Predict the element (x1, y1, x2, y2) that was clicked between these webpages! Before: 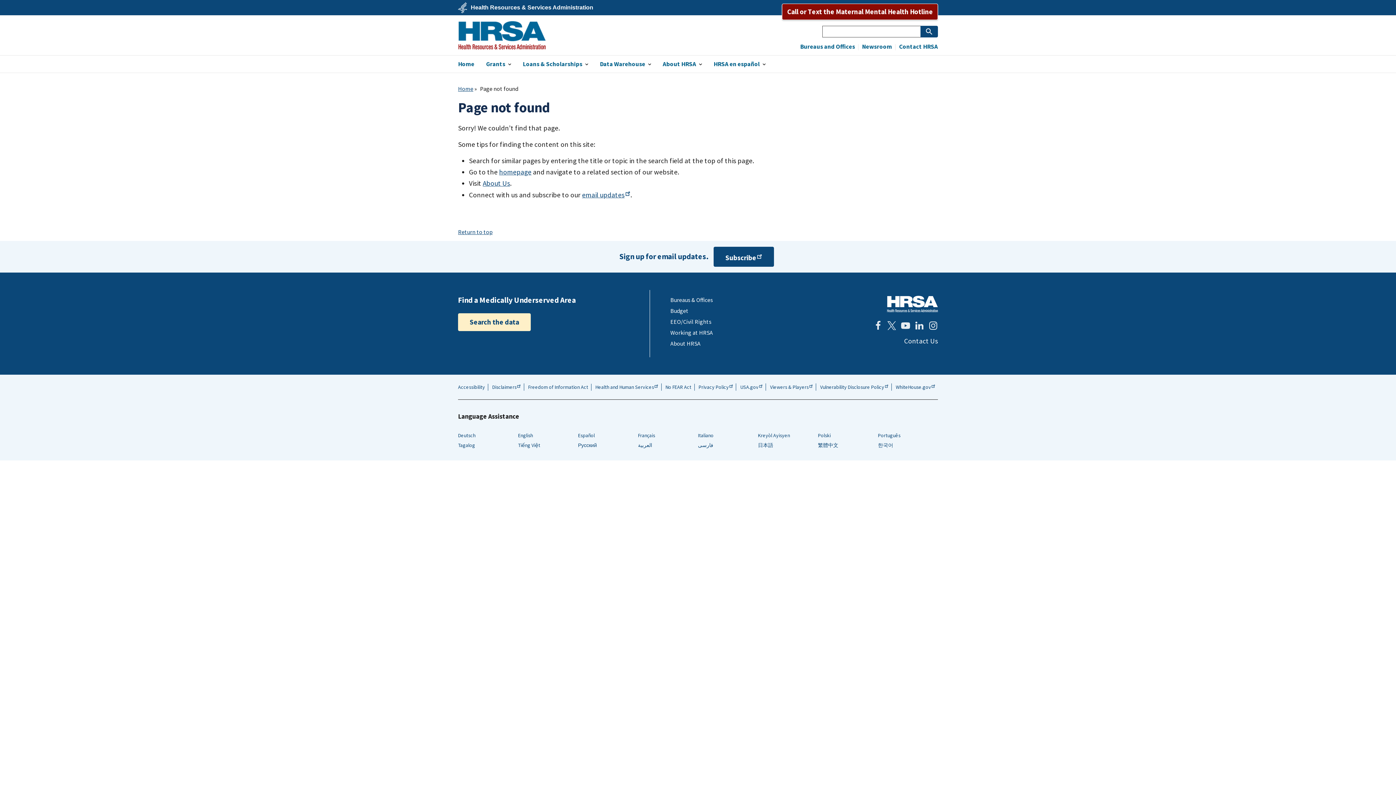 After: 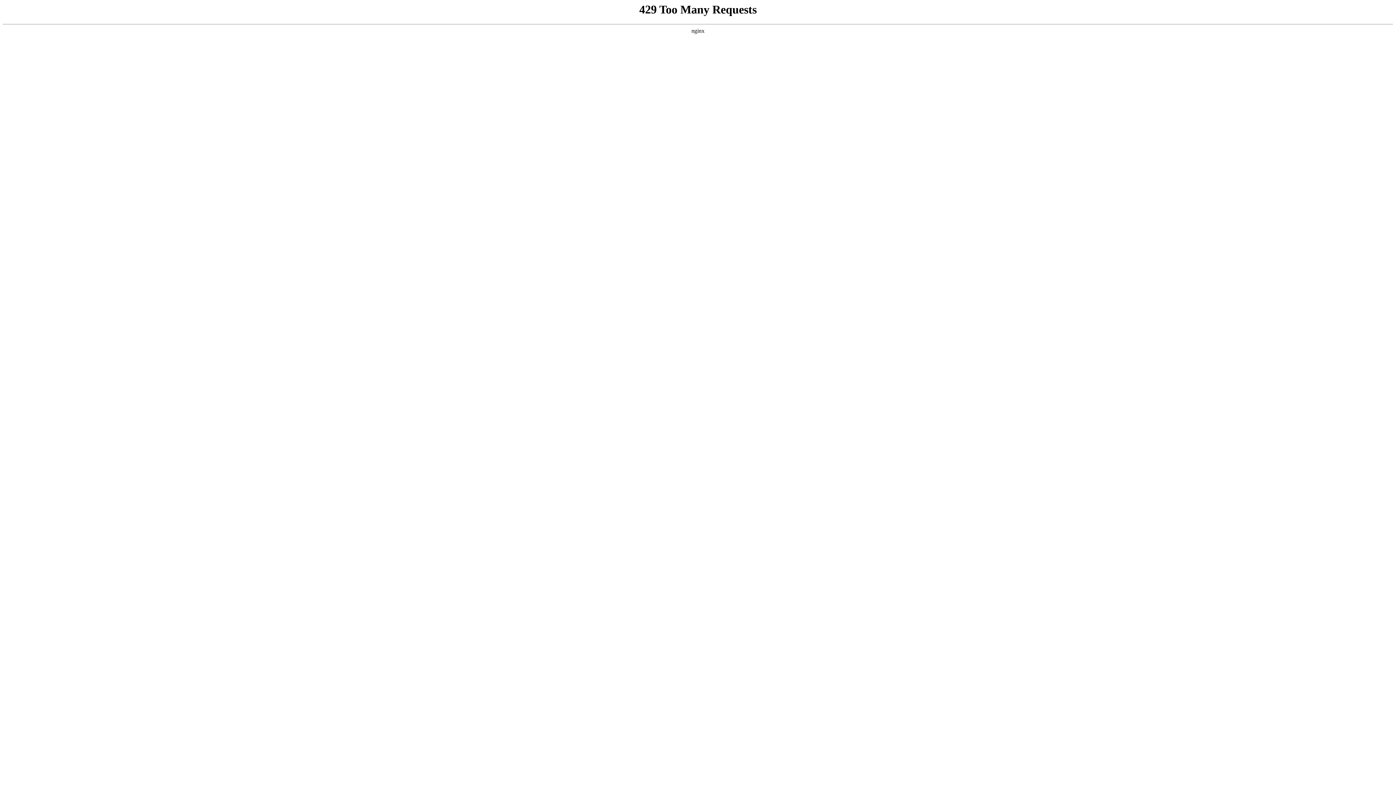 Action: bbox: (895, 384, 935, 390) label: WhiteHouse.gov